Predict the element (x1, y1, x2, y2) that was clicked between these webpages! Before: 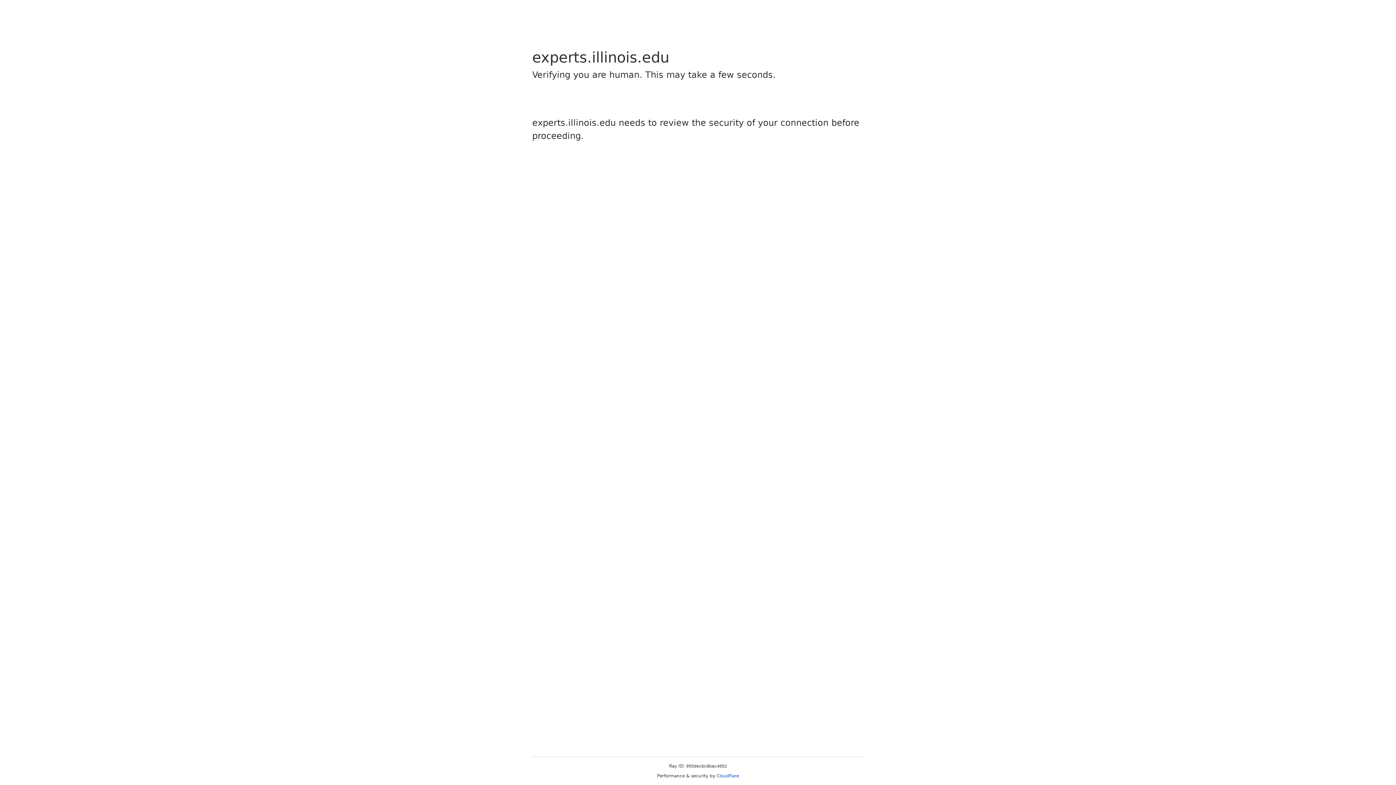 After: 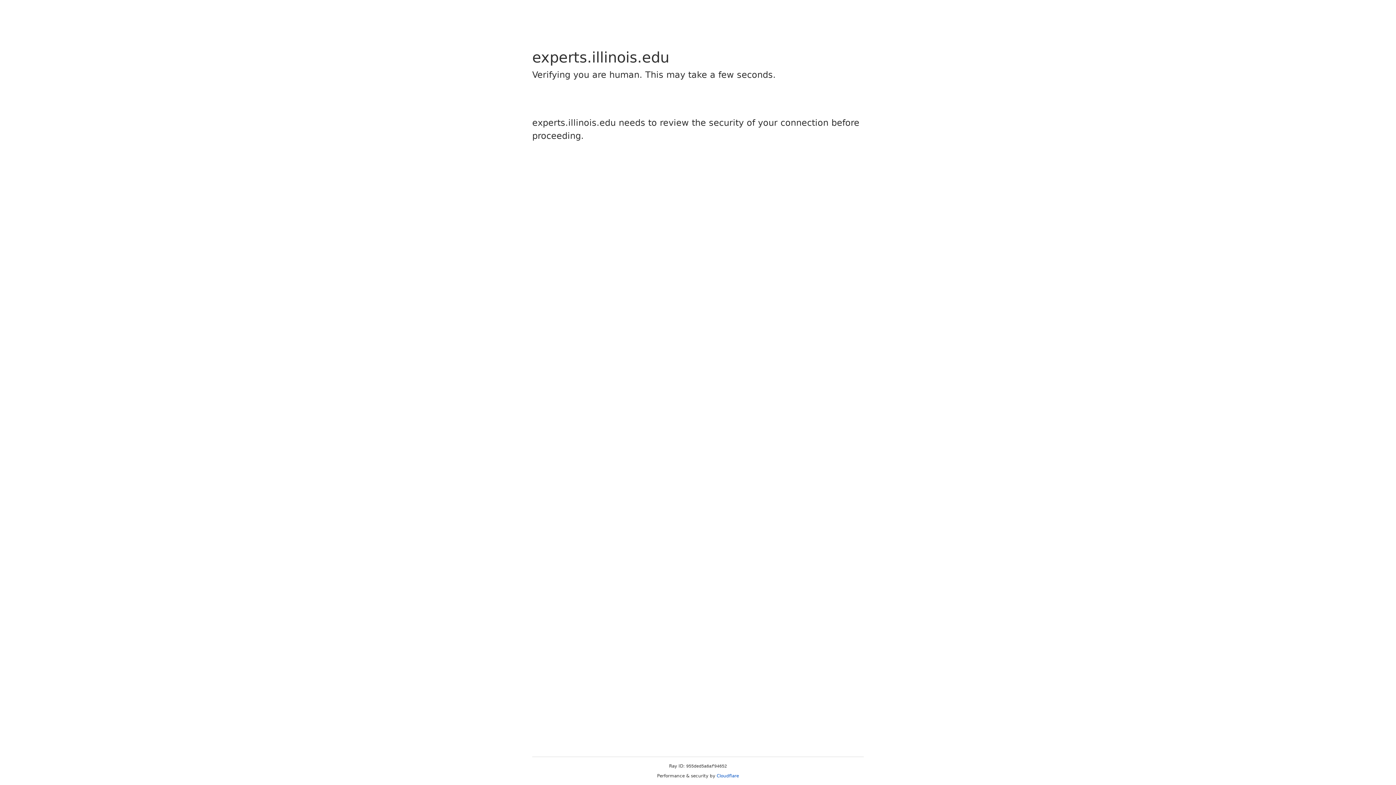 Action: label: Cloudflare bbox: (716, 773, 739, 778)